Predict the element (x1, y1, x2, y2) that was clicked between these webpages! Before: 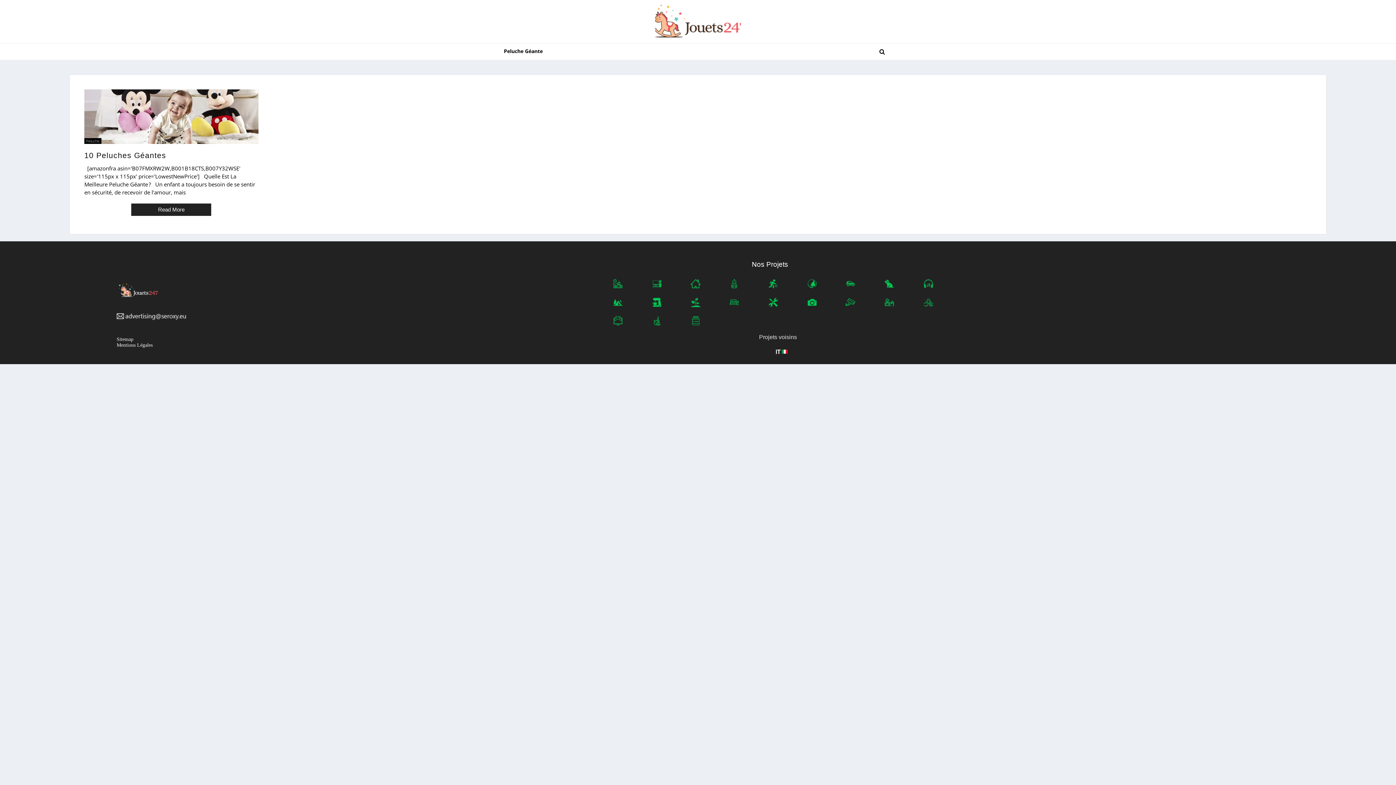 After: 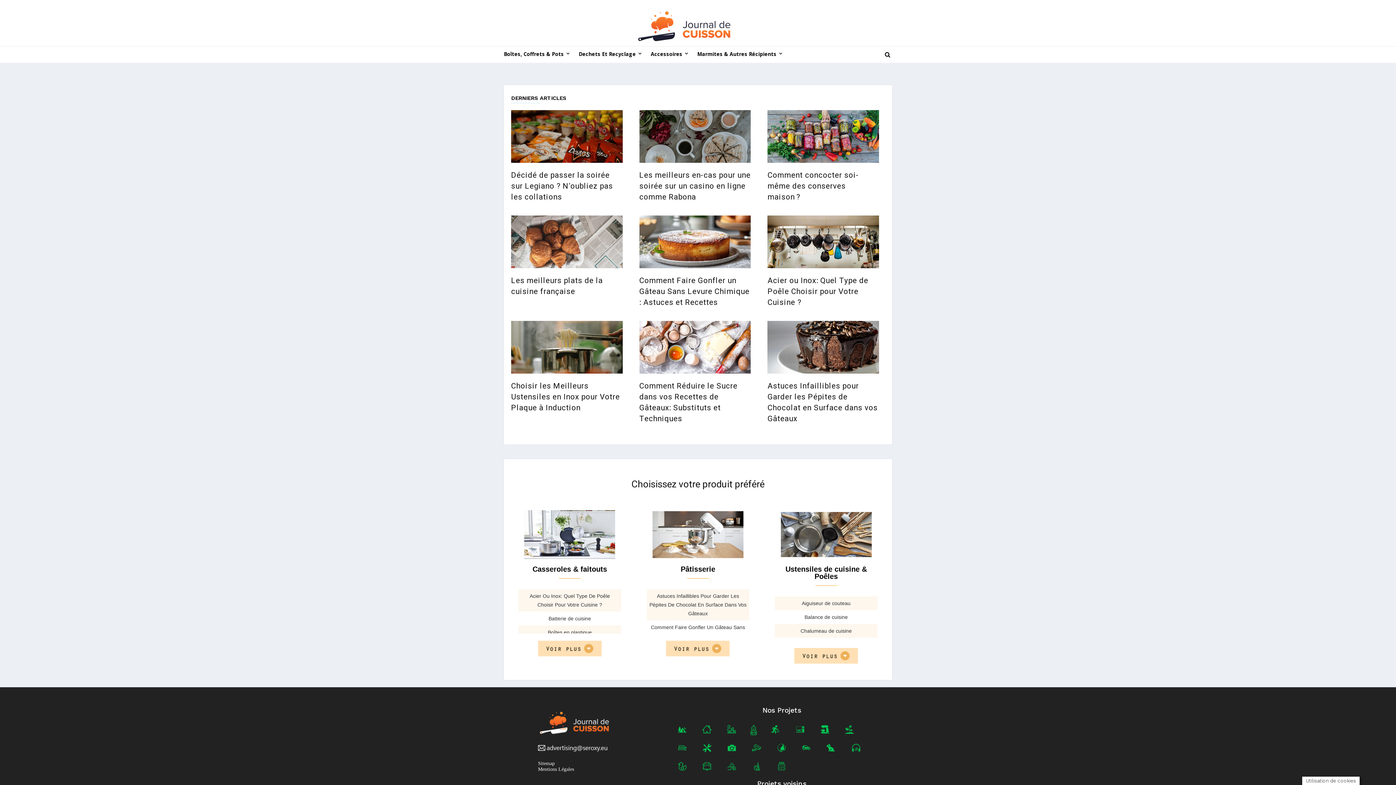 Action: bbox: (884, 297, 894, 307)